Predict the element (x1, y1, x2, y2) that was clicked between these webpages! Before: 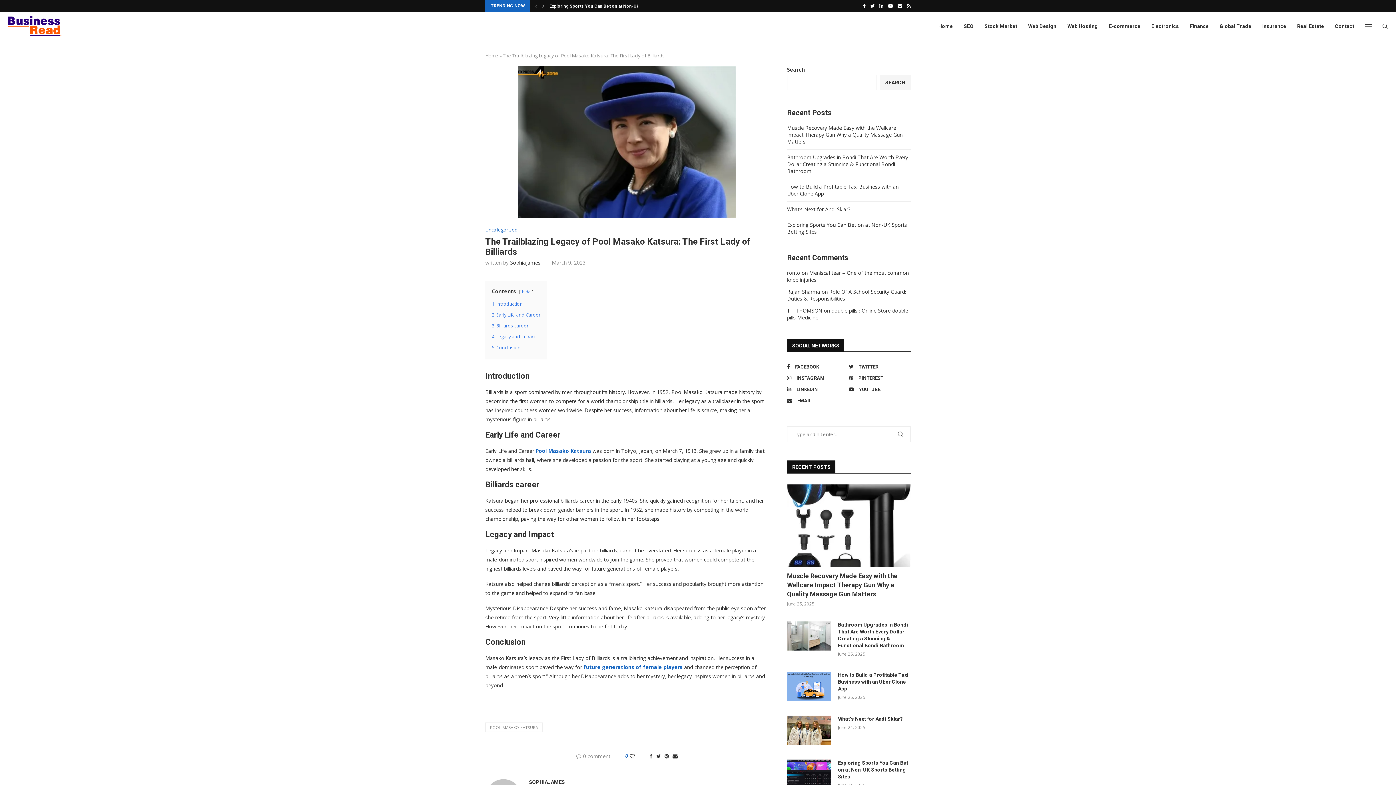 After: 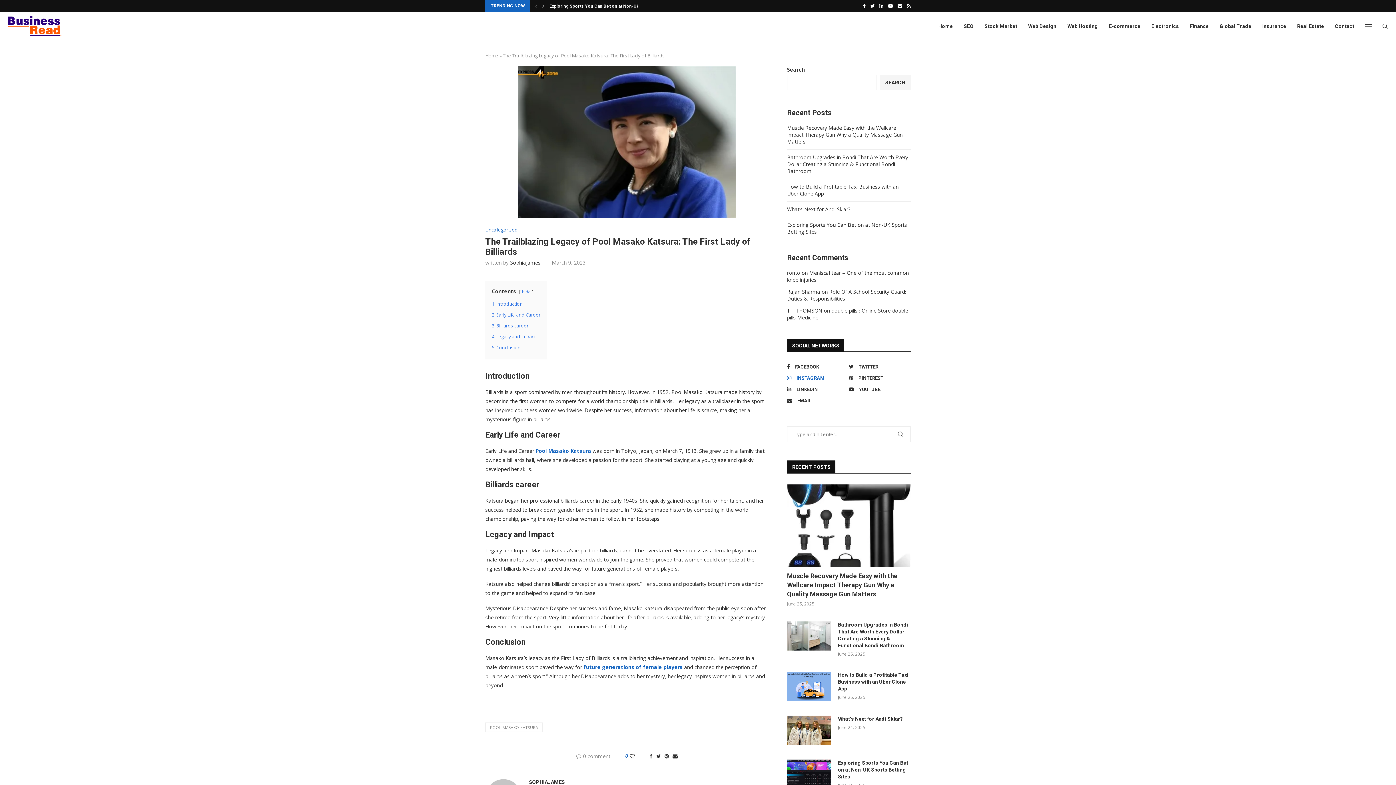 Action: bbox: (785, 374, 847, 382) label: Instagram